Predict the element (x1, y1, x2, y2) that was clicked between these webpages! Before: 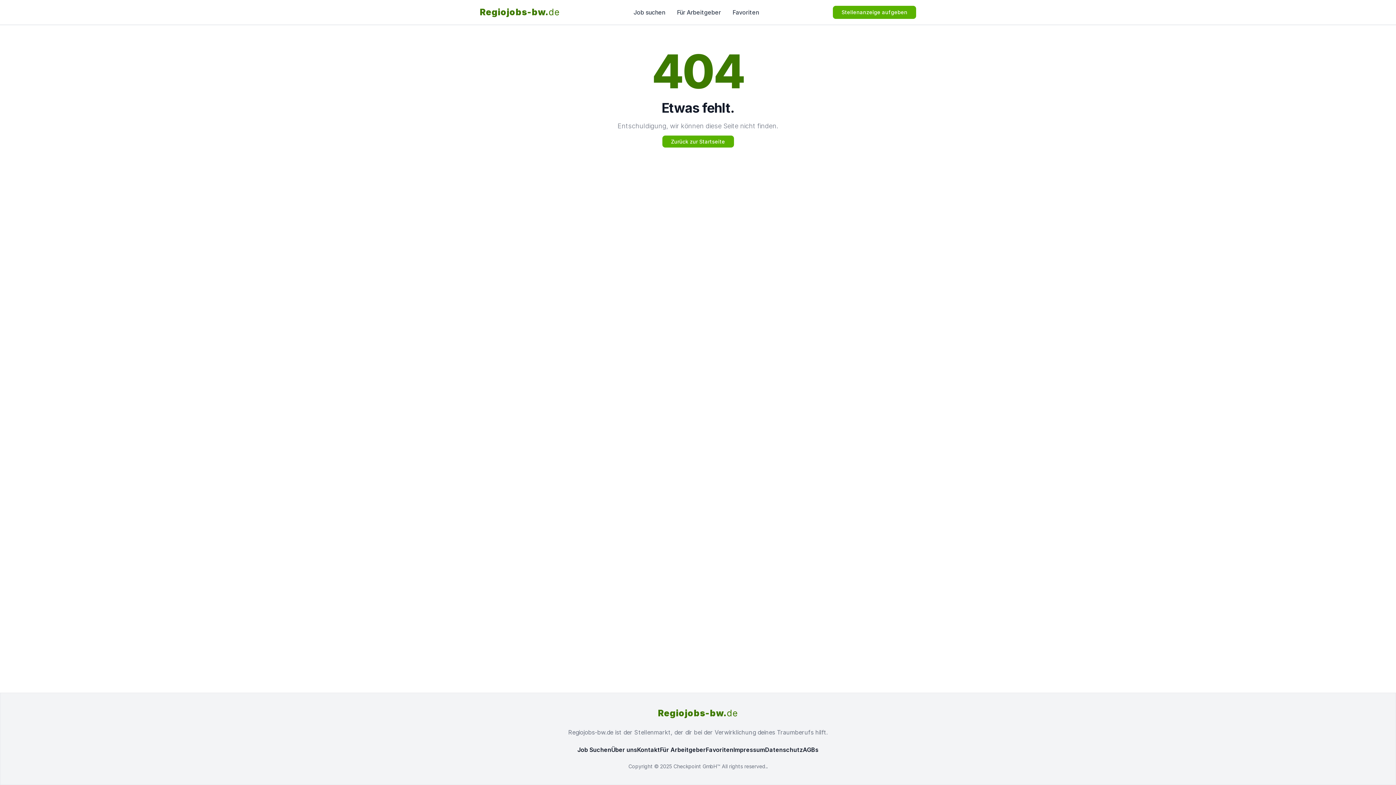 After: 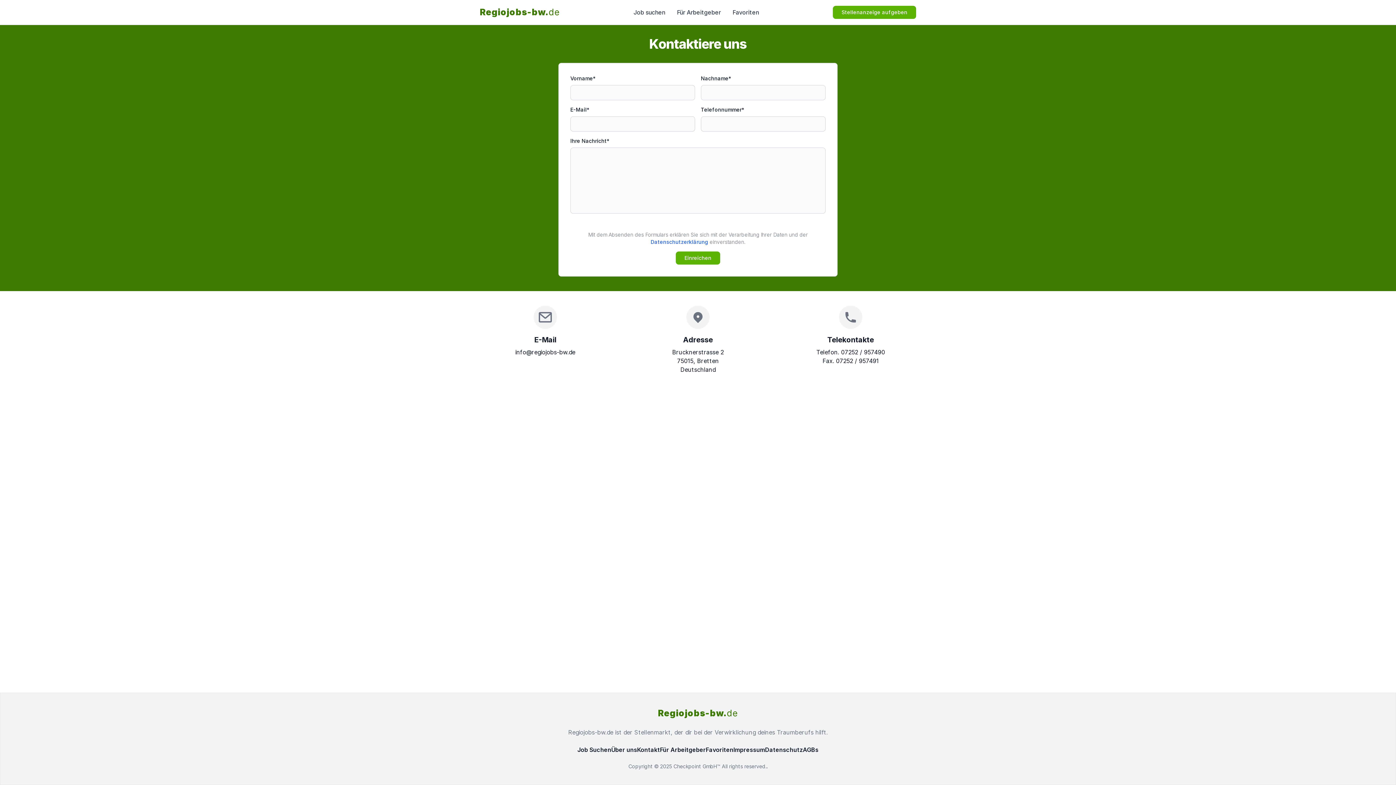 Action: label: Kontakt bbox: (637, 746, 660, 753)